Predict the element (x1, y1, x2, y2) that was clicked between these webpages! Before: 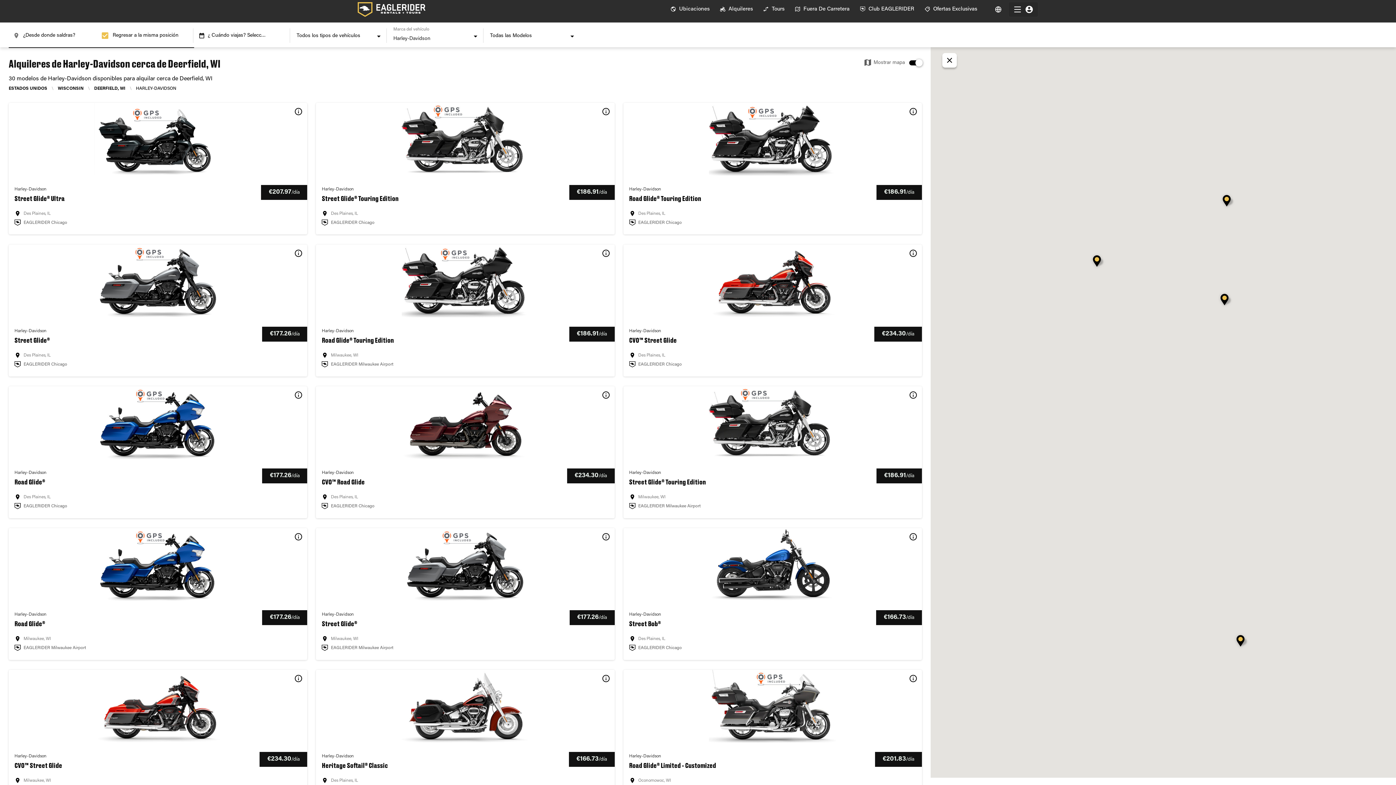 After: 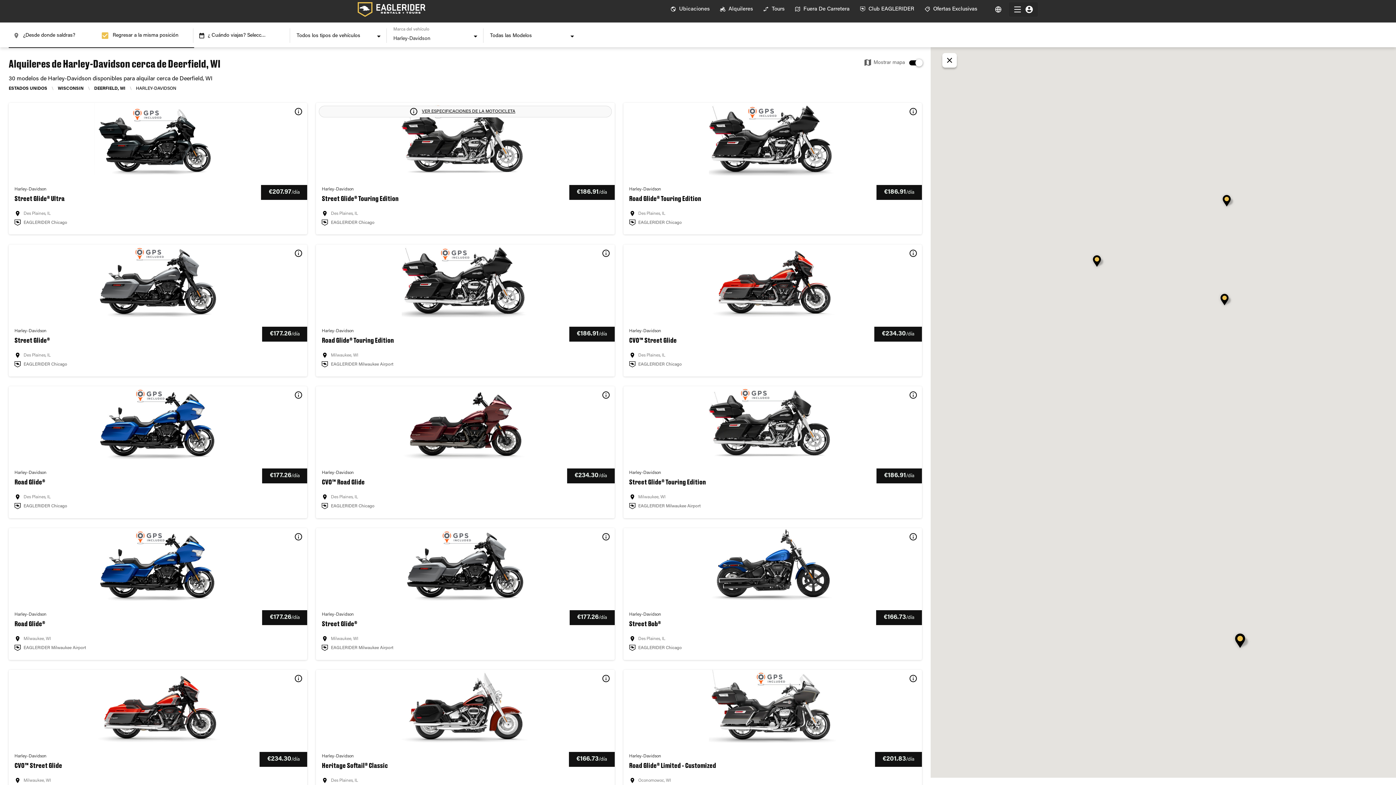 Action: label: VER ESPECIFICACIONES DE LA MOTOCICLETA bbox: (600, 105, 611, 117)